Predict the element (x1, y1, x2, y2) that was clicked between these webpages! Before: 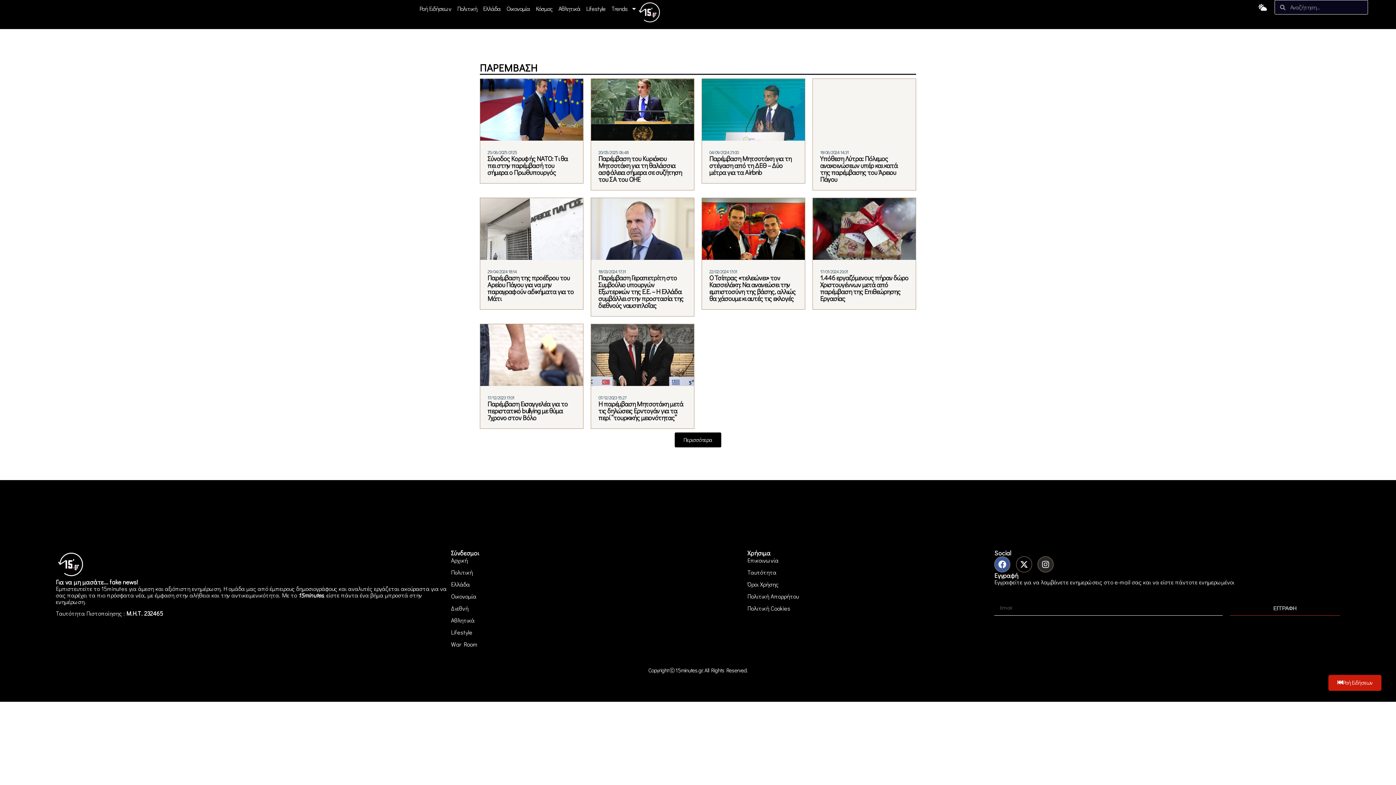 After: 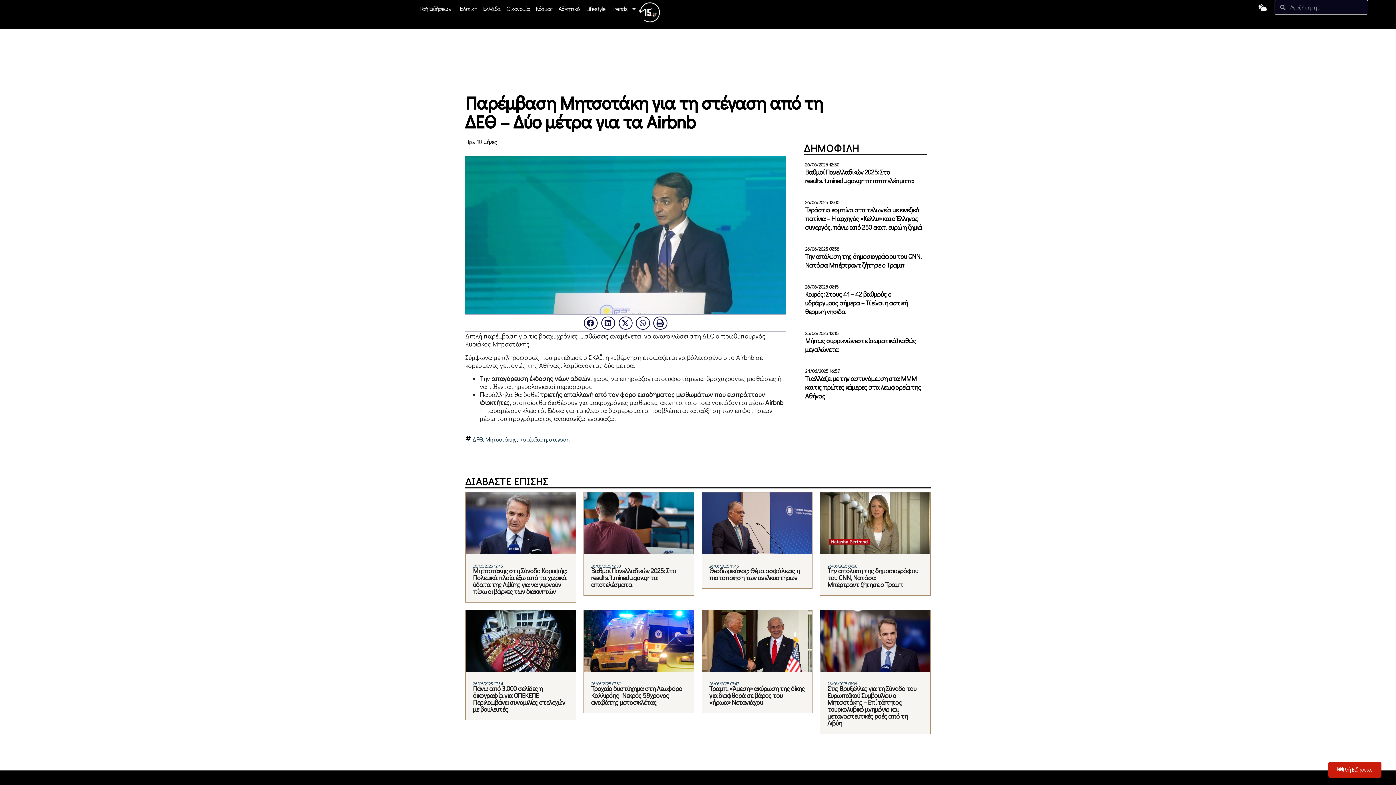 Action: label: Παρέμβαση Μητσοτάκη για τη στέγαση από τη ΔΕΘ – Δύο μέτρα για τα Airbnb bbox: (709, 155, 797, 176)